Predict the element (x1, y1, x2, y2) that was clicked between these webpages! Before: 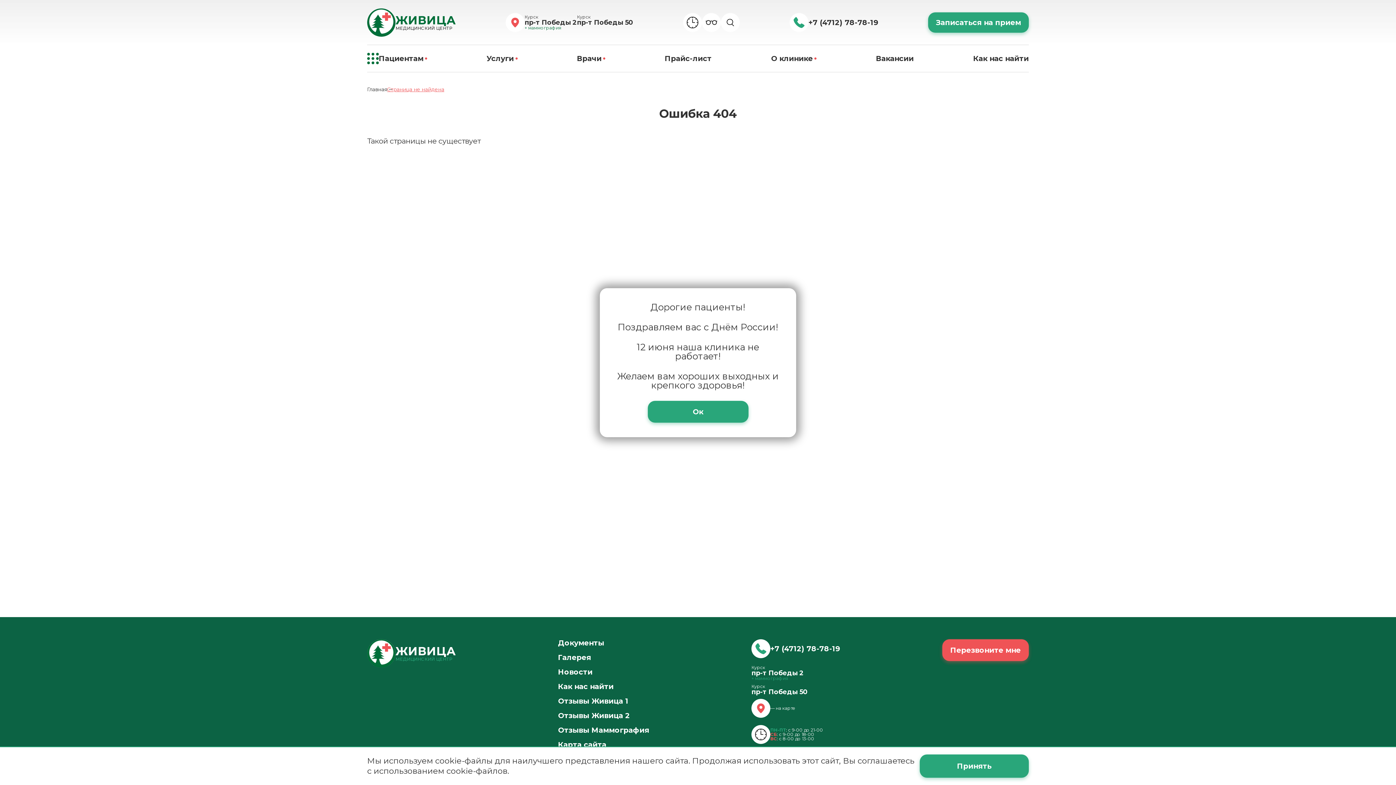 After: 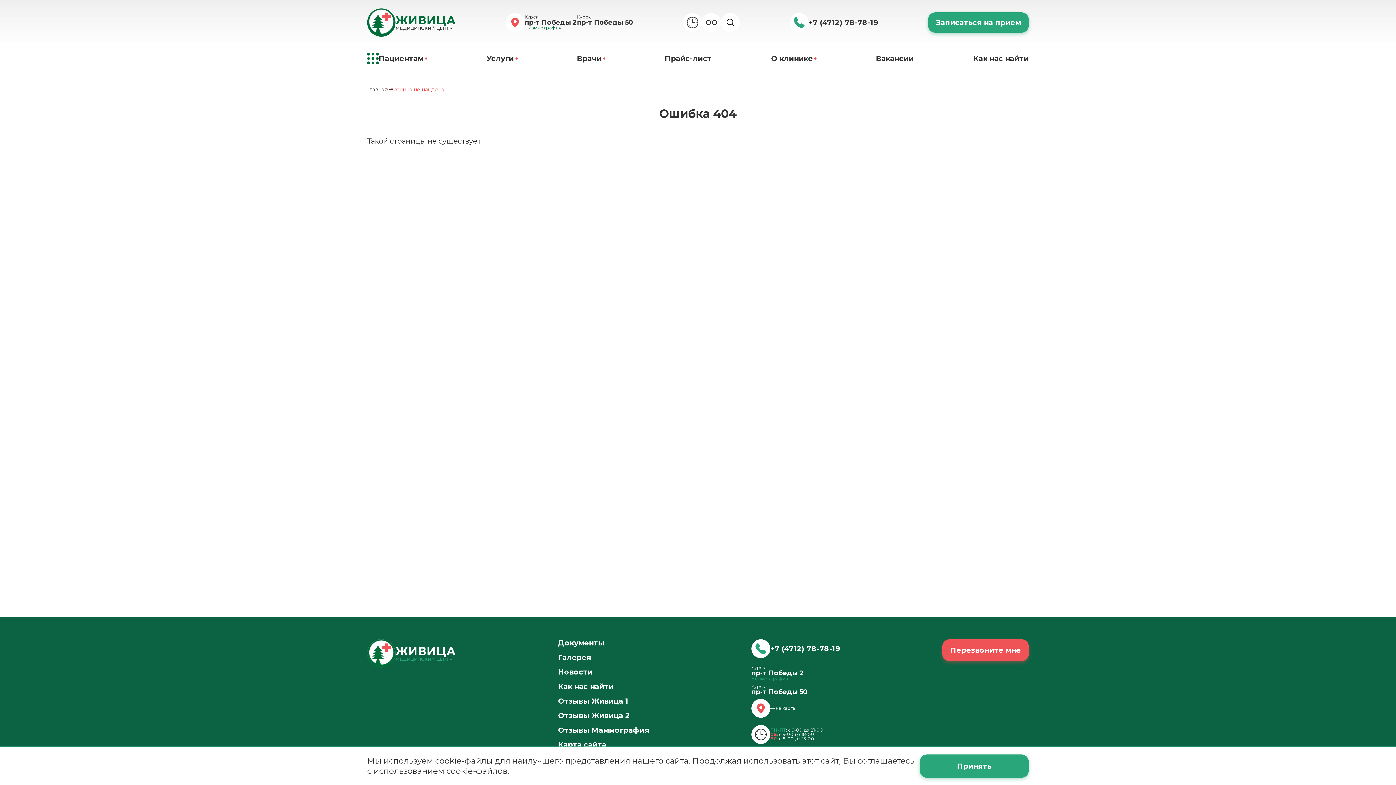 Action: label: Ок bbox: (647, 401, 748, 422)